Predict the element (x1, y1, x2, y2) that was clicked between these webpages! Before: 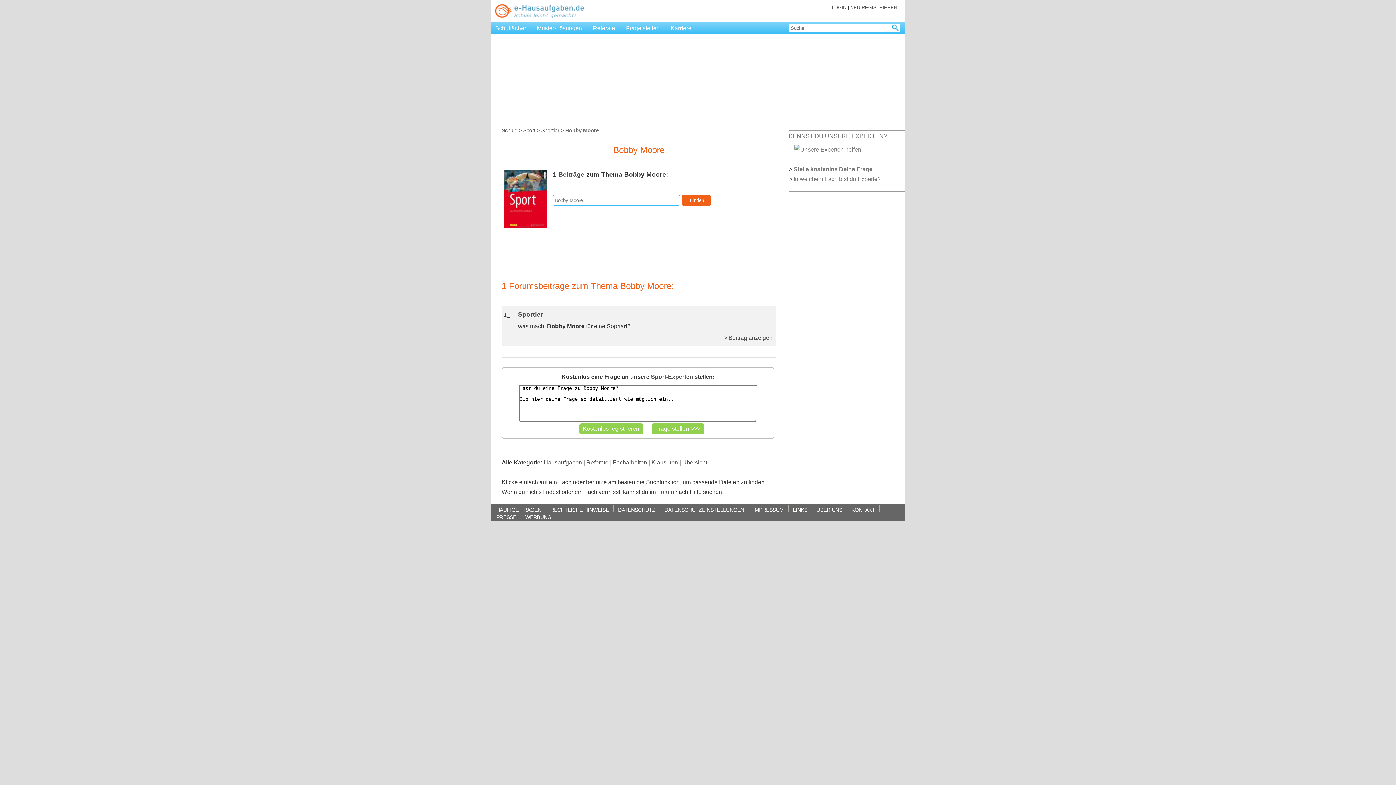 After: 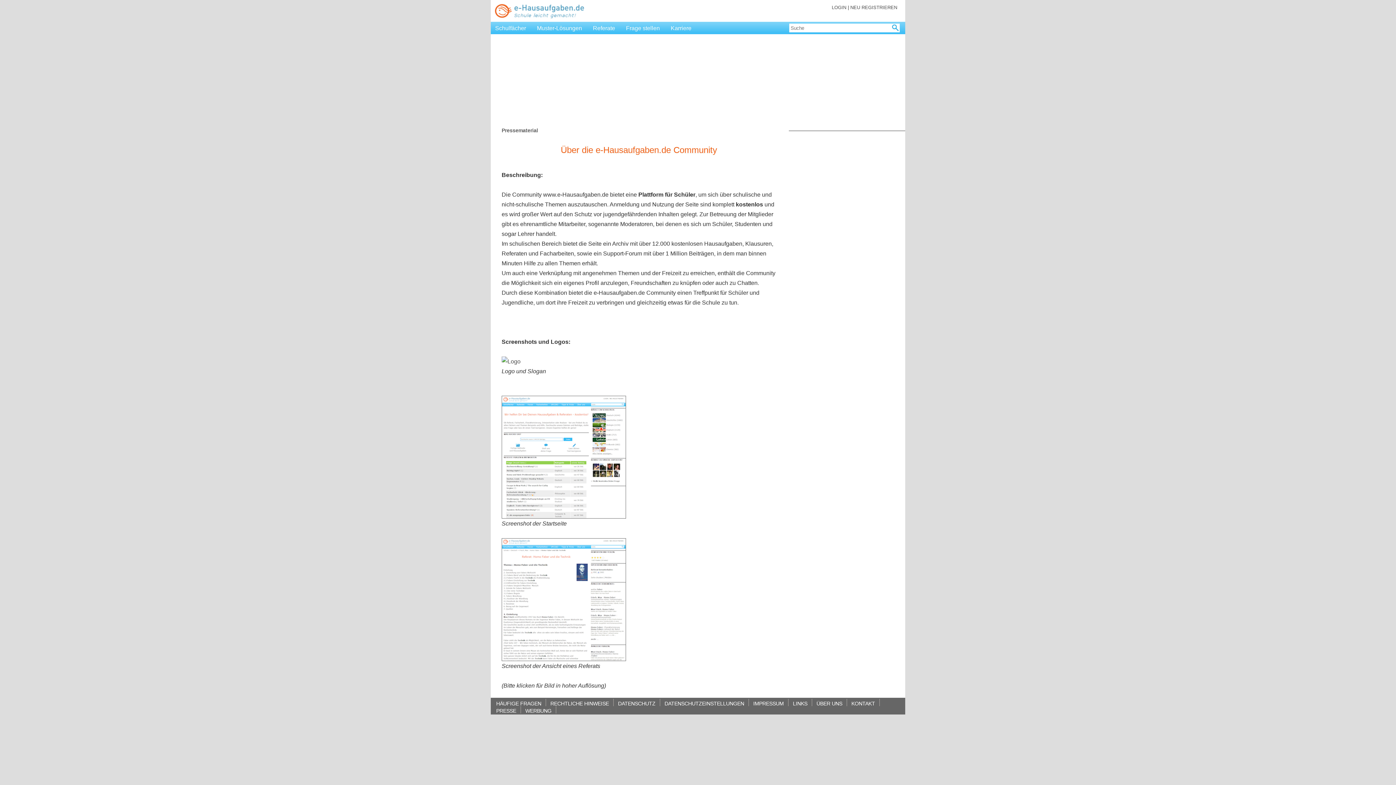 Action: label: ÜBER UNS bbox: (816, 505, 842, 512)